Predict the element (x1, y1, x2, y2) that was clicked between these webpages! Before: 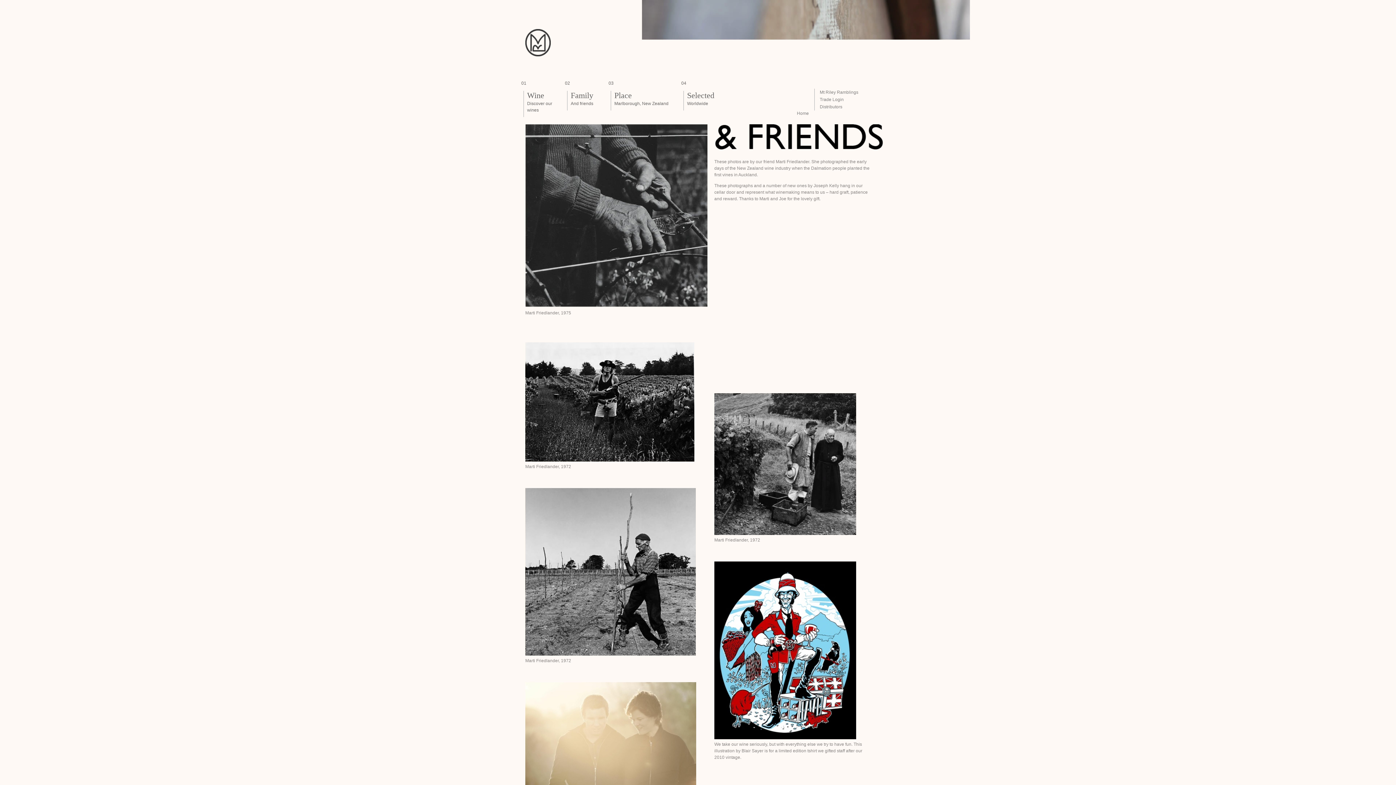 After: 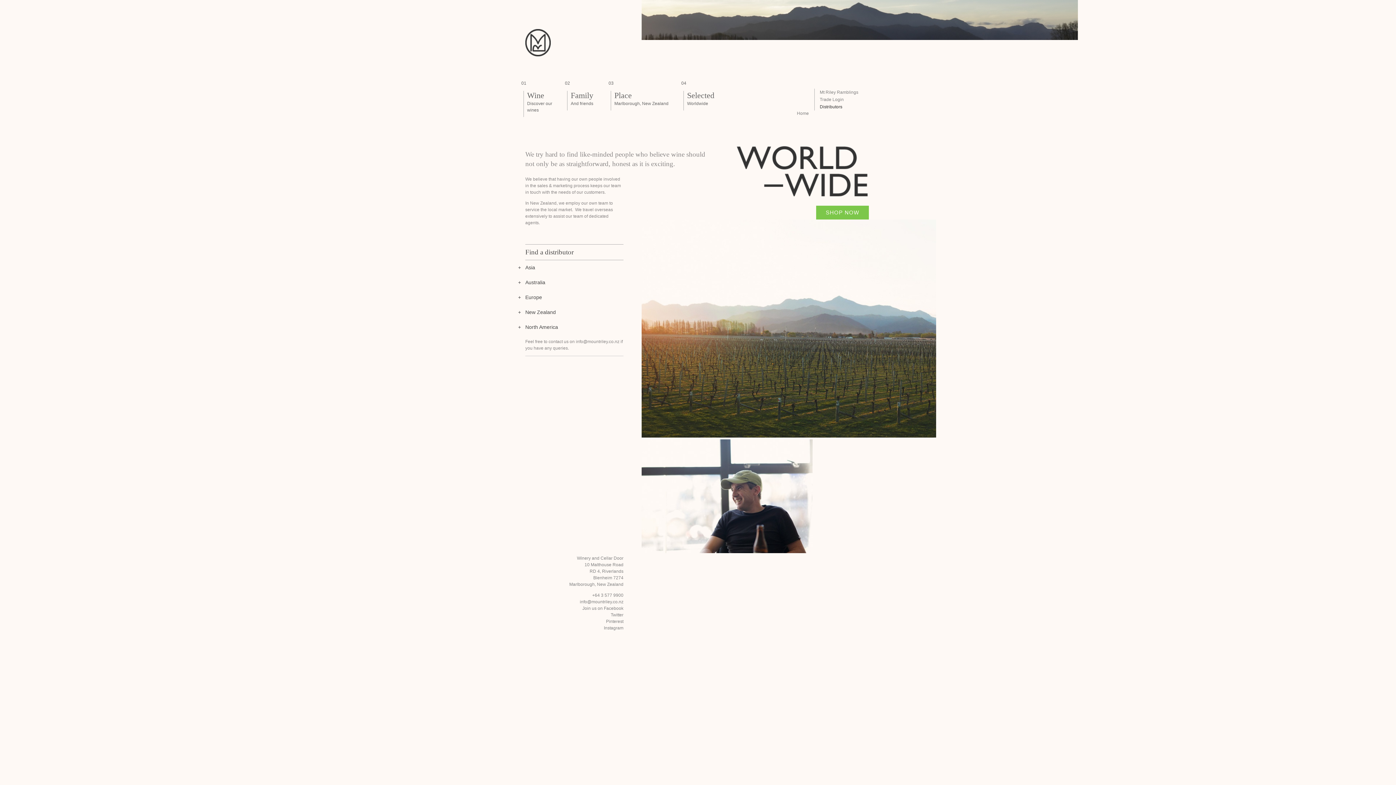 Action: label: Distributors bbox: (814, 103, 872, 110)